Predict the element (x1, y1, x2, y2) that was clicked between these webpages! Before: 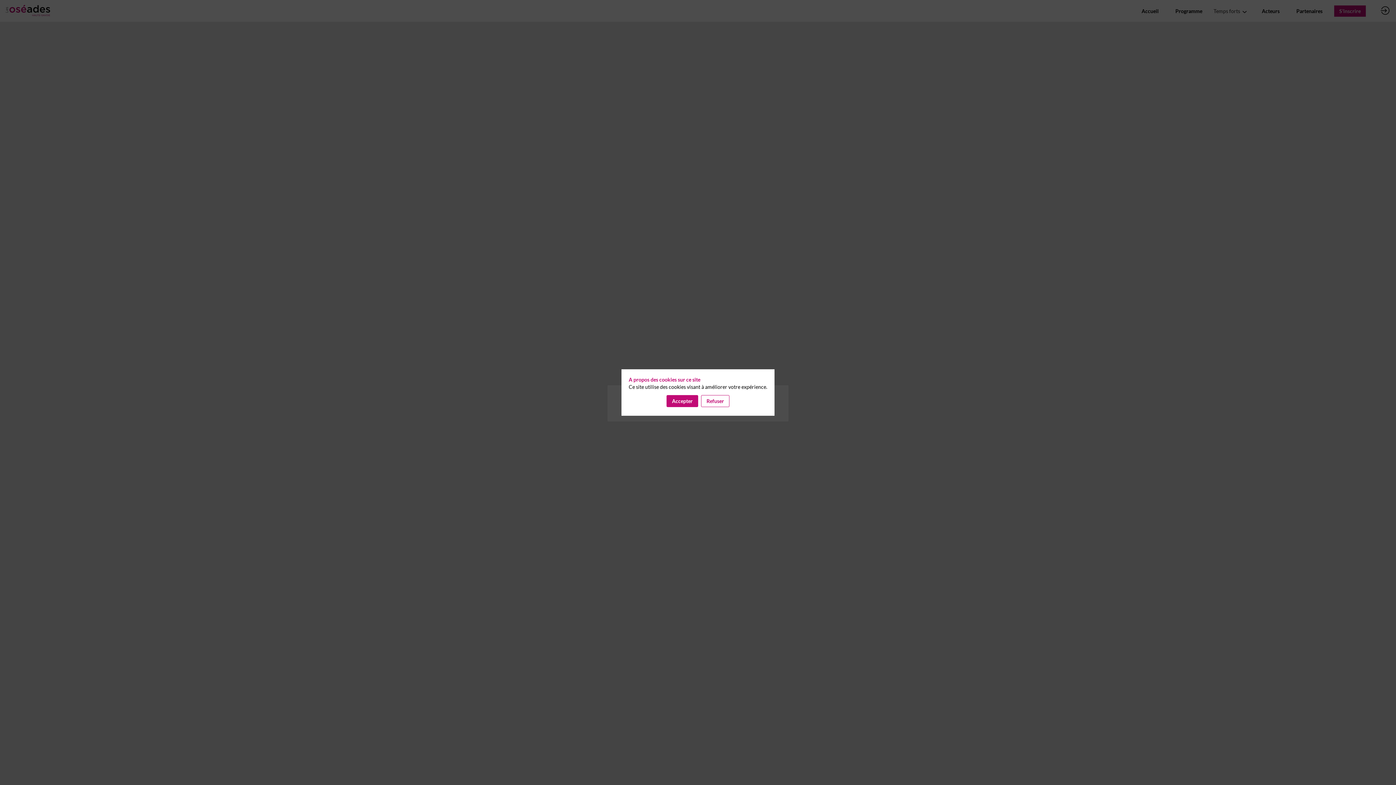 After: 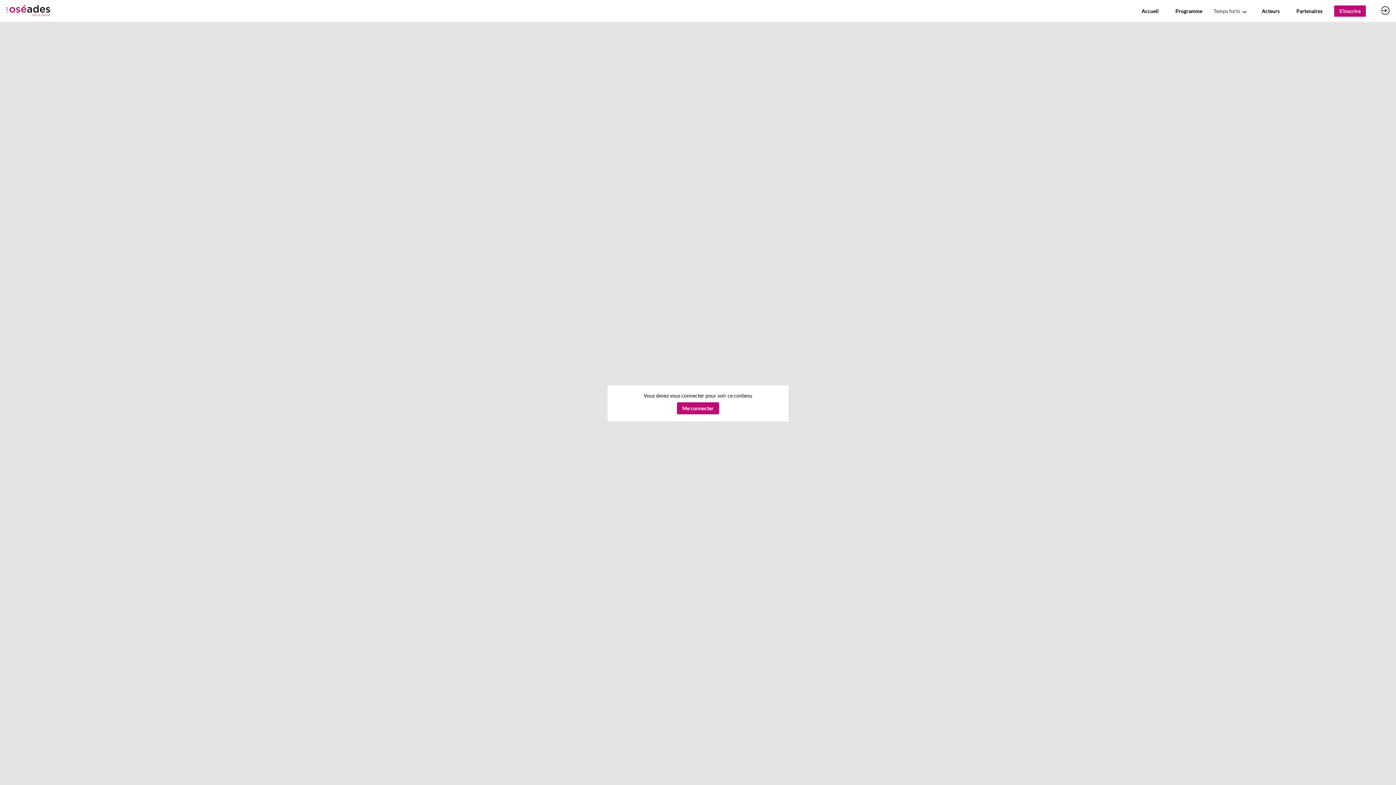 Action: label: Refuser bbox: (701, 395, 729, 407)